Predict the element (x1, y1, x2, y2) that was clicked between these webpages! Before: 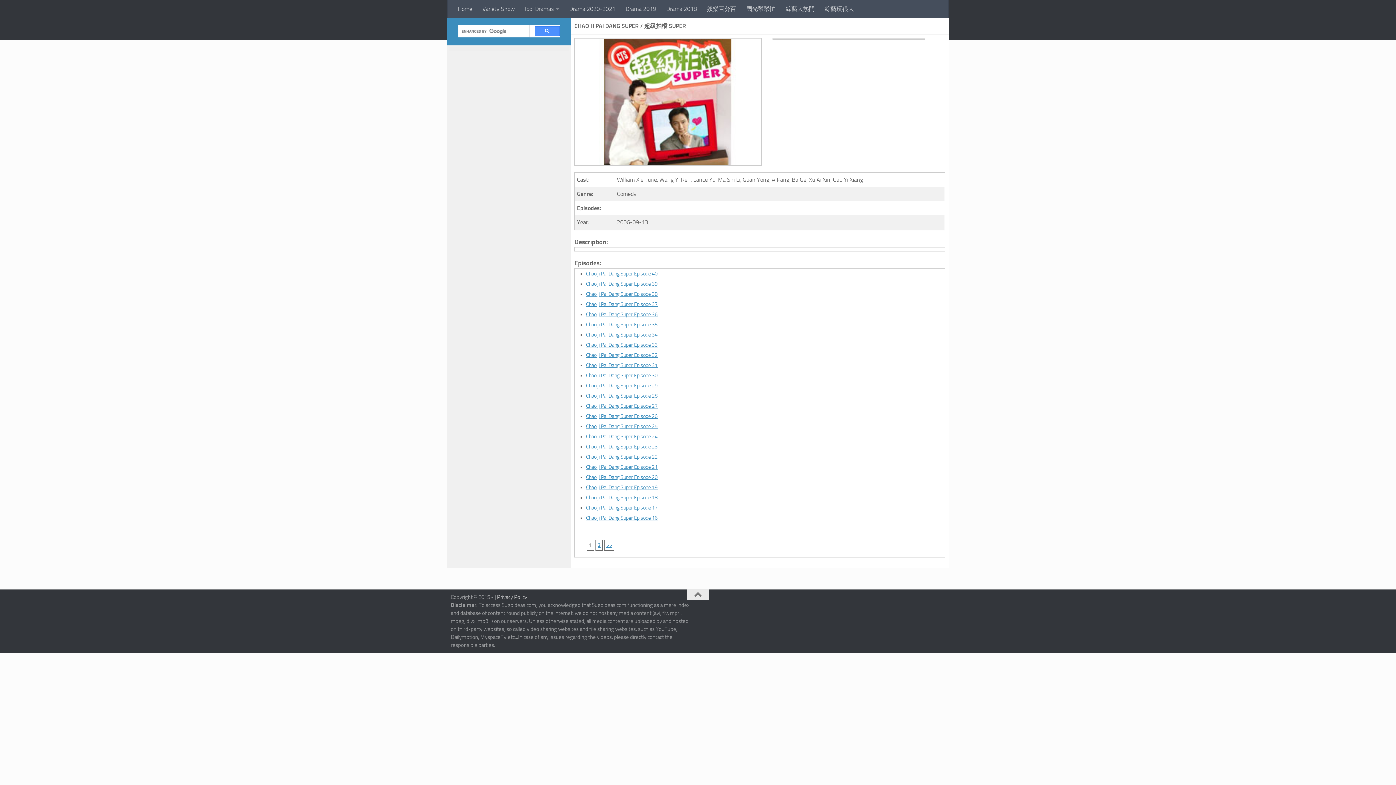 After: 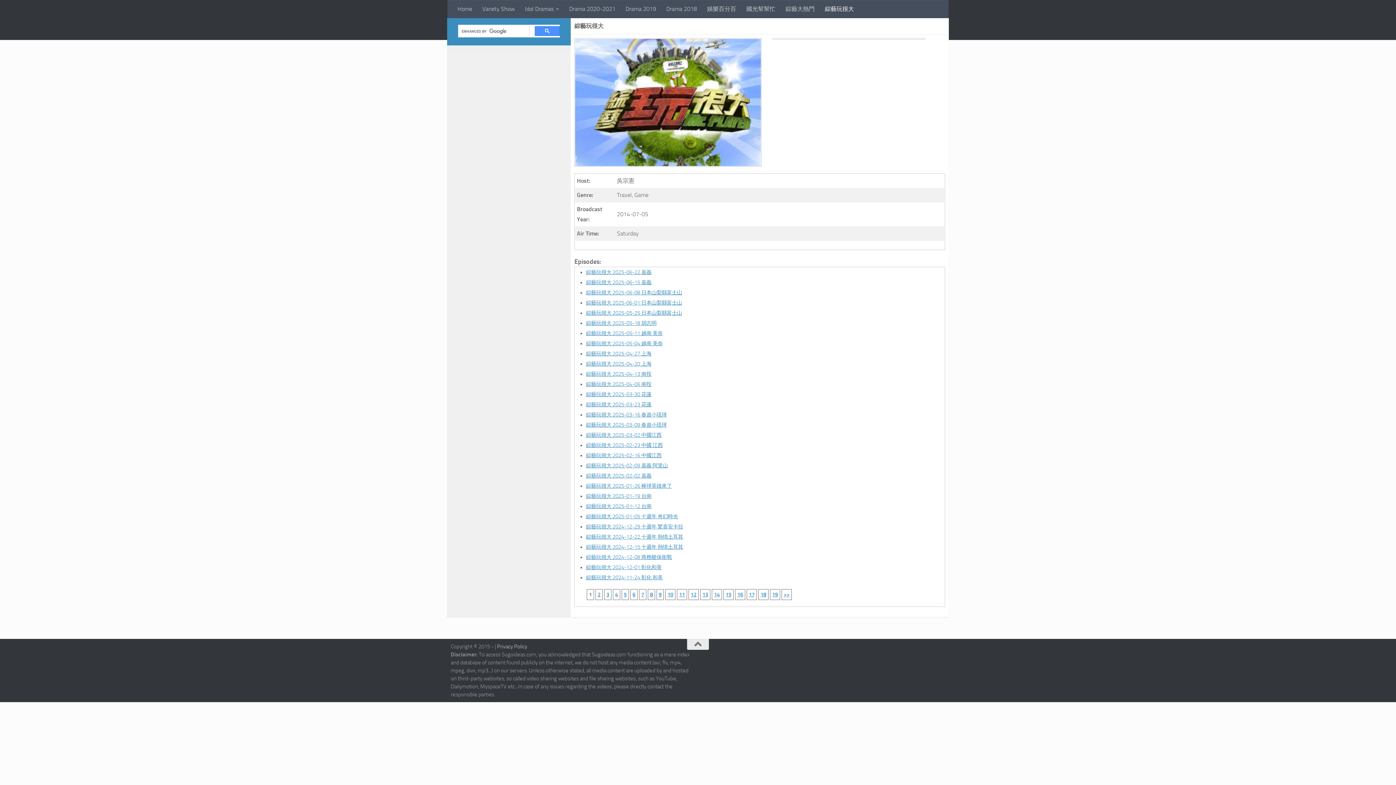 Action: label: 綜藝玩很大 bbox: (820, 0, 859, 18)